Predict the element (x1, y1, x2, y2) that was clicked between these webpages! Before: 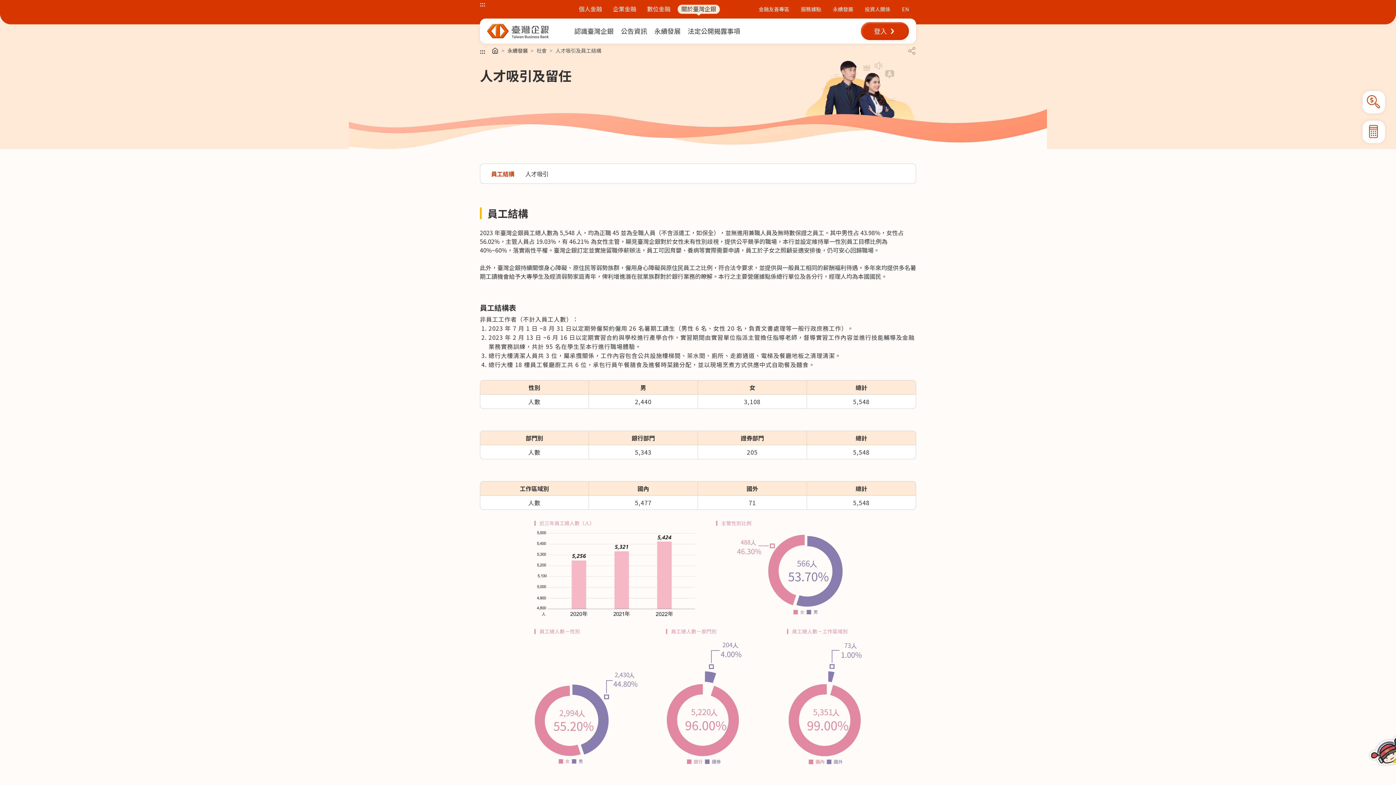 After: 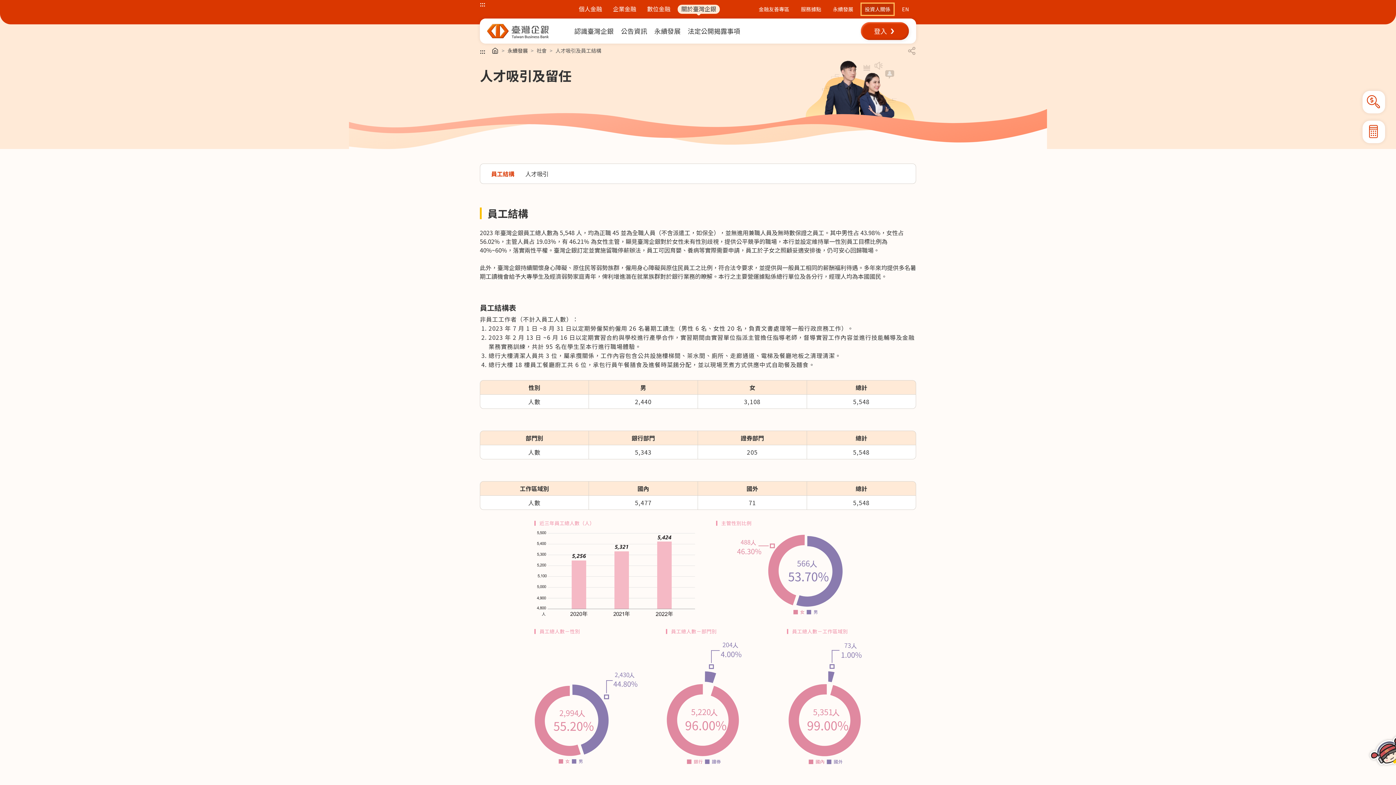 Action: bbox: (862, 4, 893, 14) label: 投資人關係